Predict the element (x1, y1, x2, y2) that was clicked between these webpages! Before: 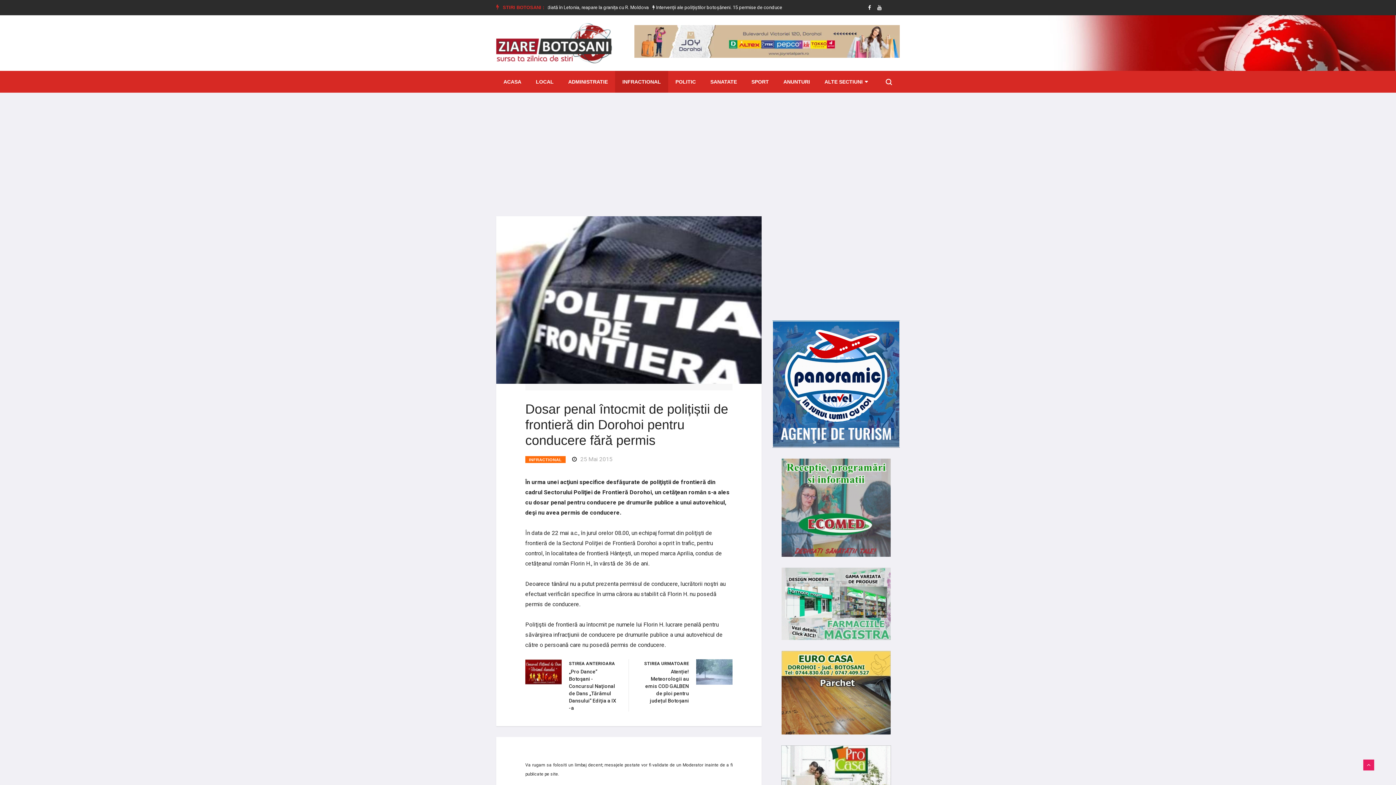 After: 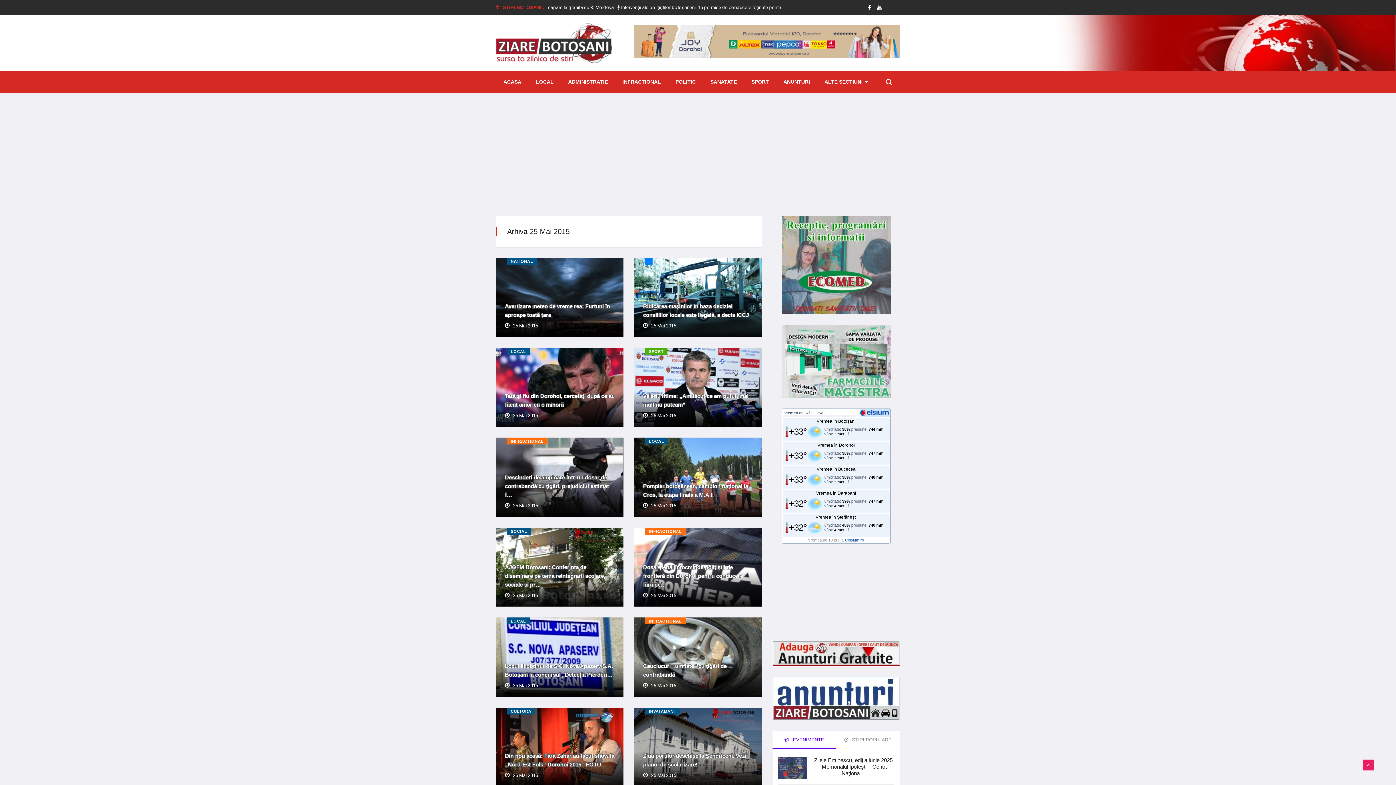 Action: bbox: (580, 456, 612, 463) label: 25 Mai 2015